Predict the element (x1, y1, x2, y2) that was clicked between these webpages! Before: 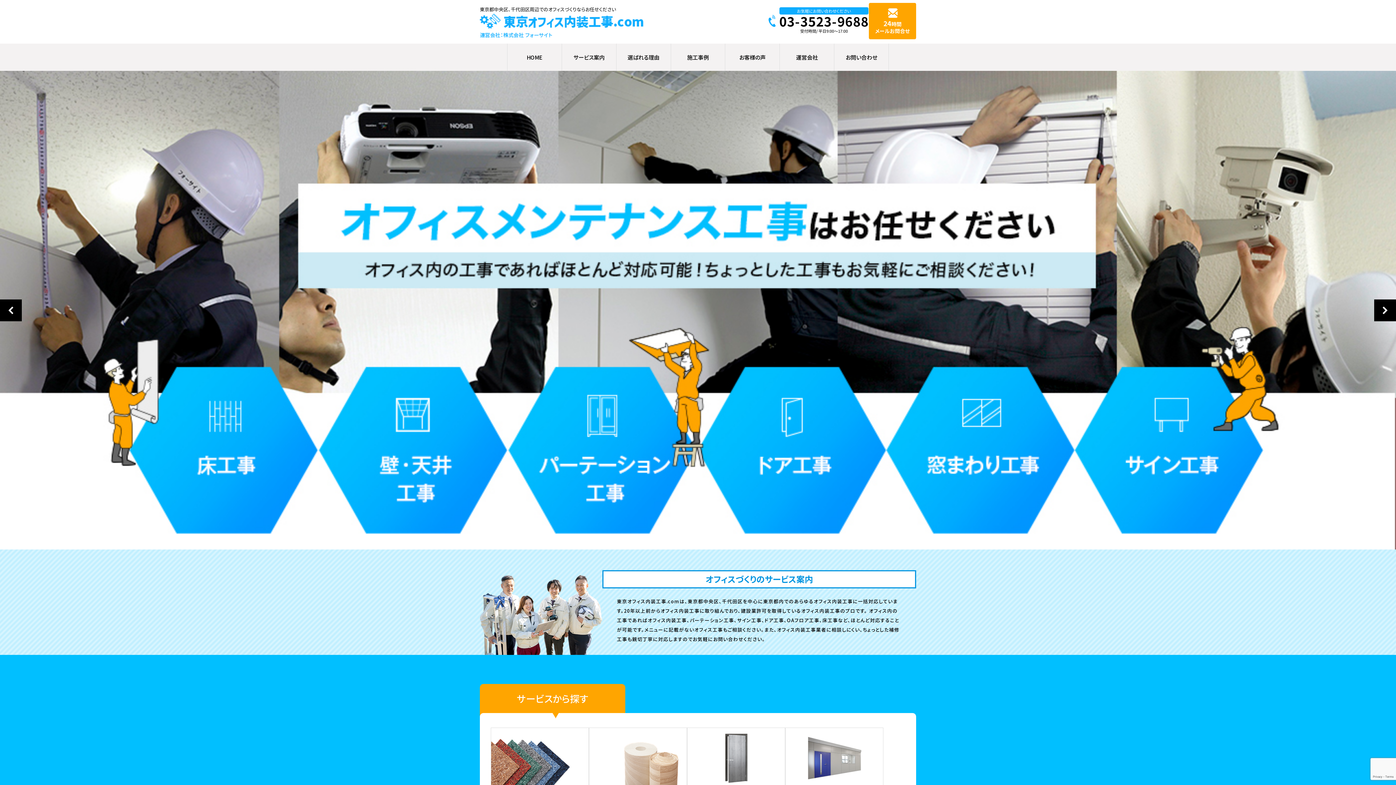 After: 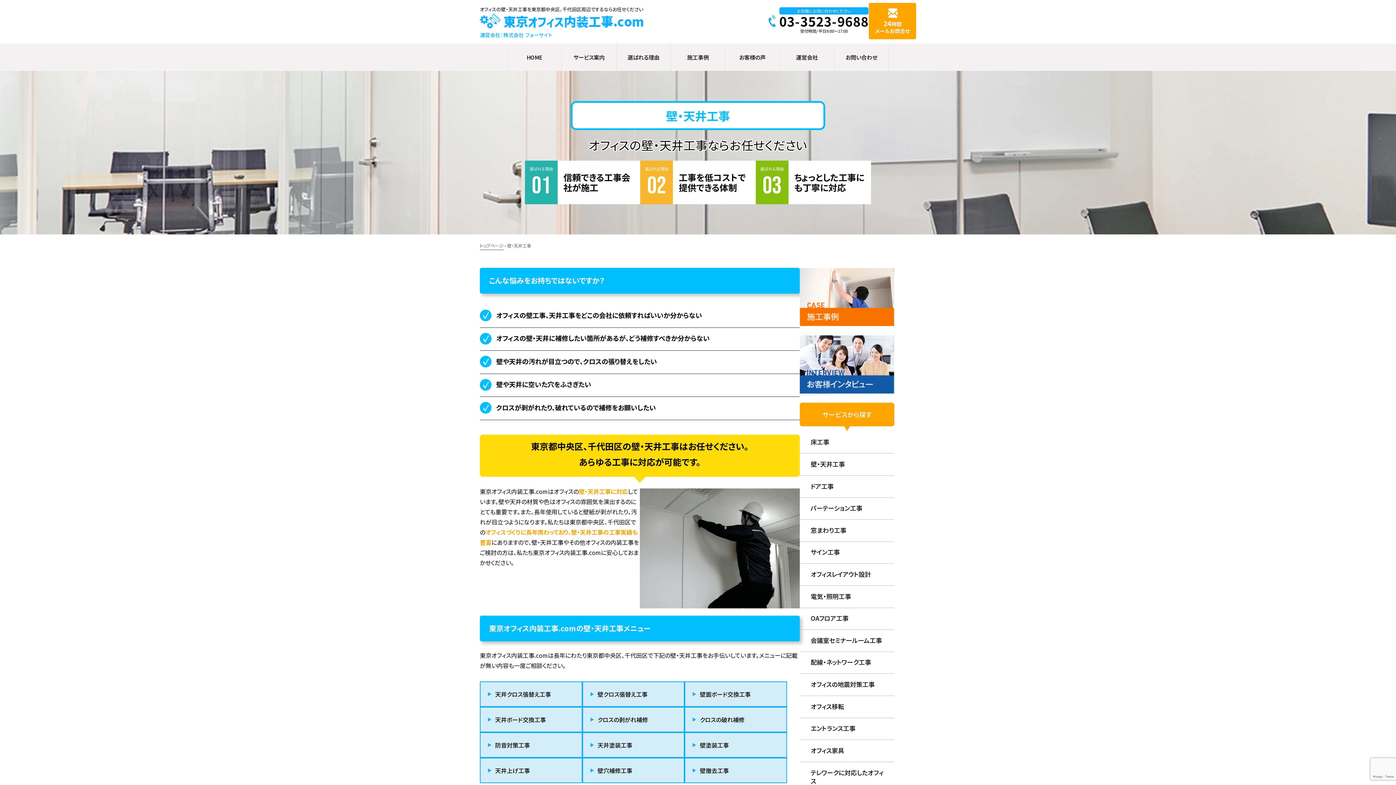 Action: bbox: (589, 728, 686, 825)